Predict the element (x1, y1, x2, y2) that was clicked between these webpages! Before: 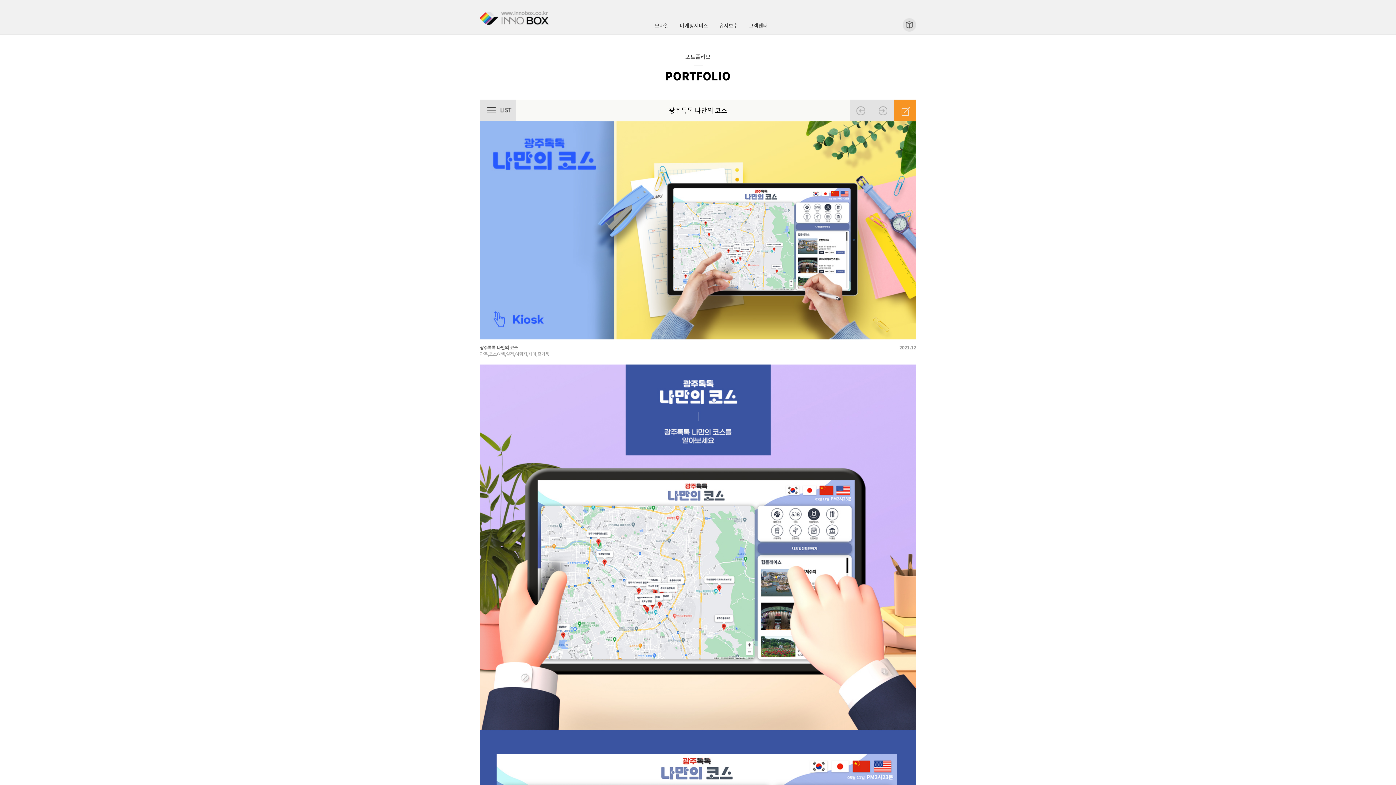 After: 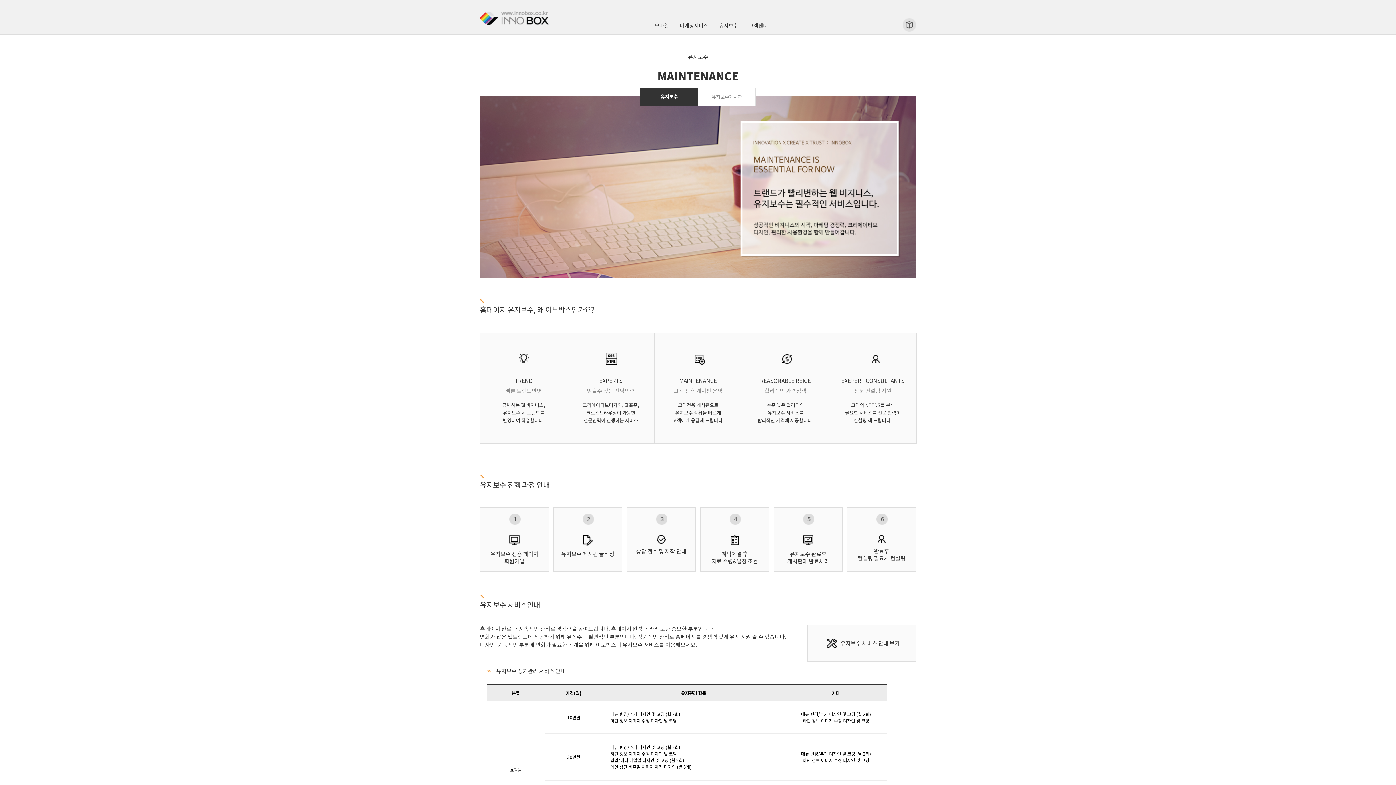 Action: bbox: (719, 18, 749, 30) label: 유지보수